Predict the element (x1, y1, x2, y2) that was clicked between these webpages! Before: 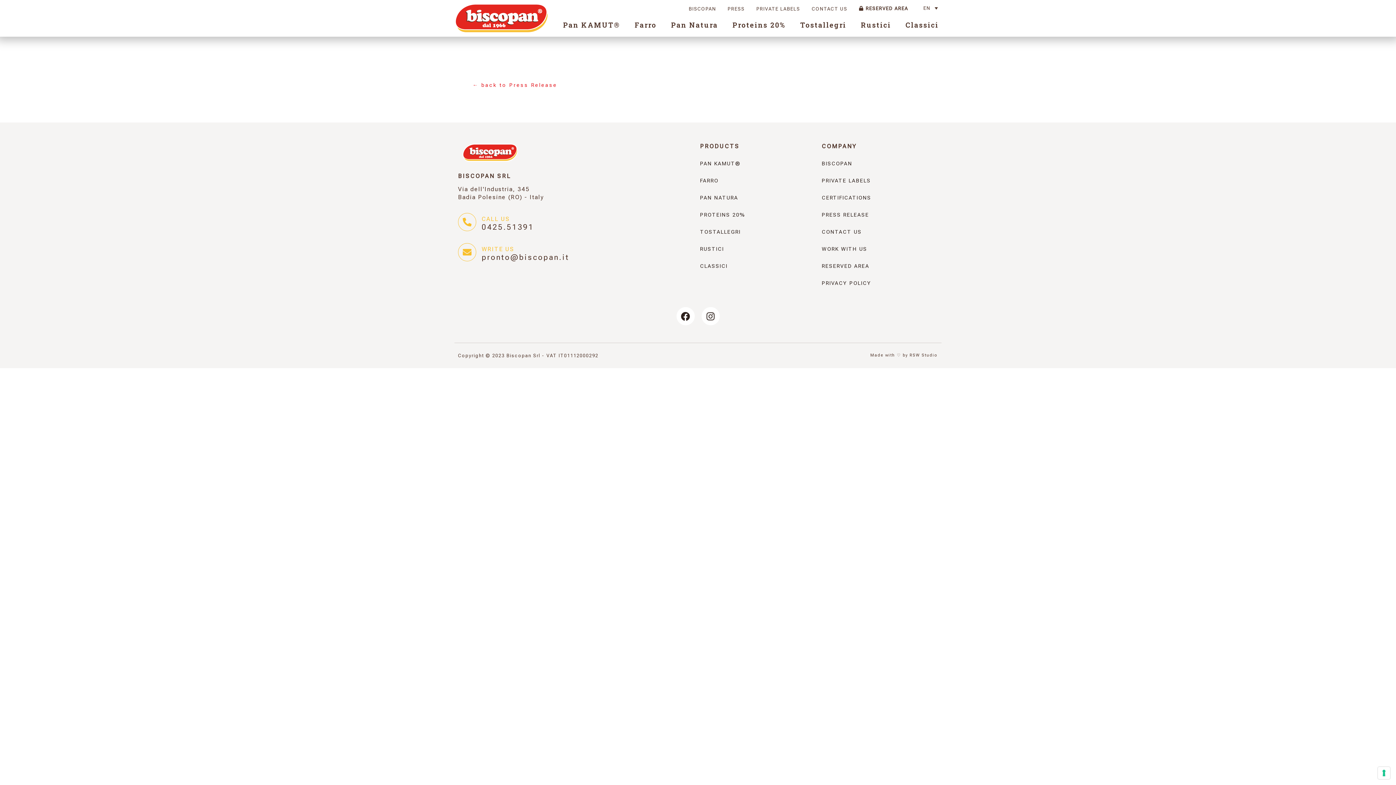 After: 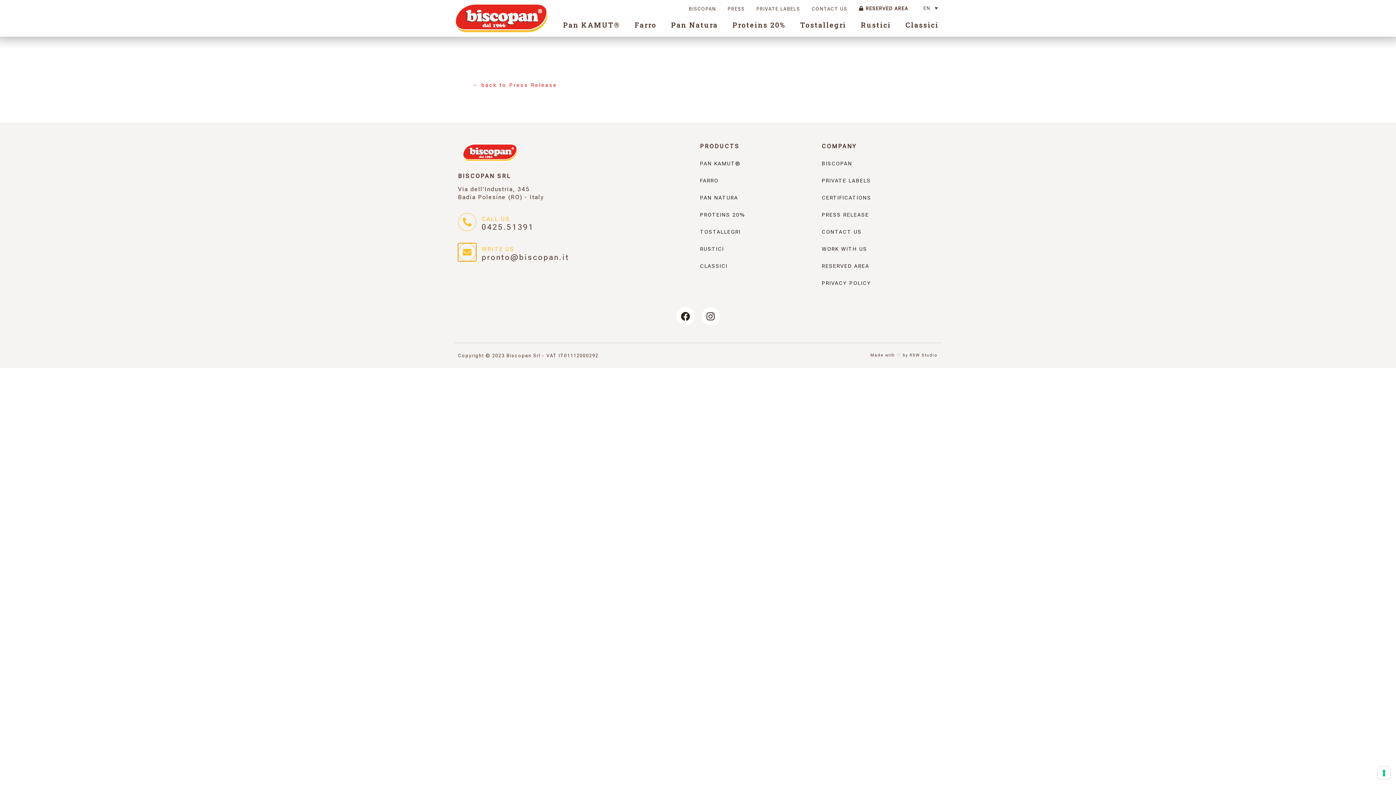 Action: bbox: (458, 243, 476, 261) label: Write Us